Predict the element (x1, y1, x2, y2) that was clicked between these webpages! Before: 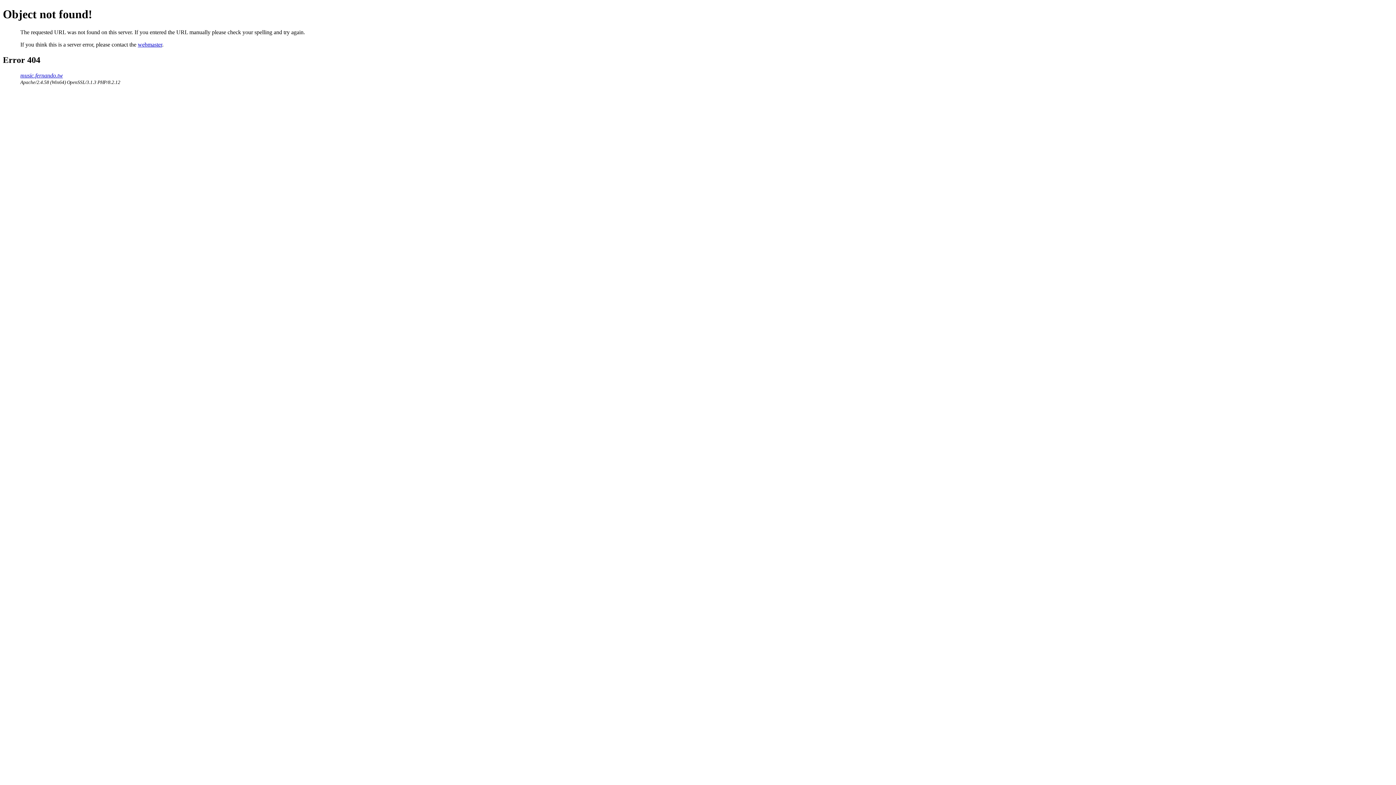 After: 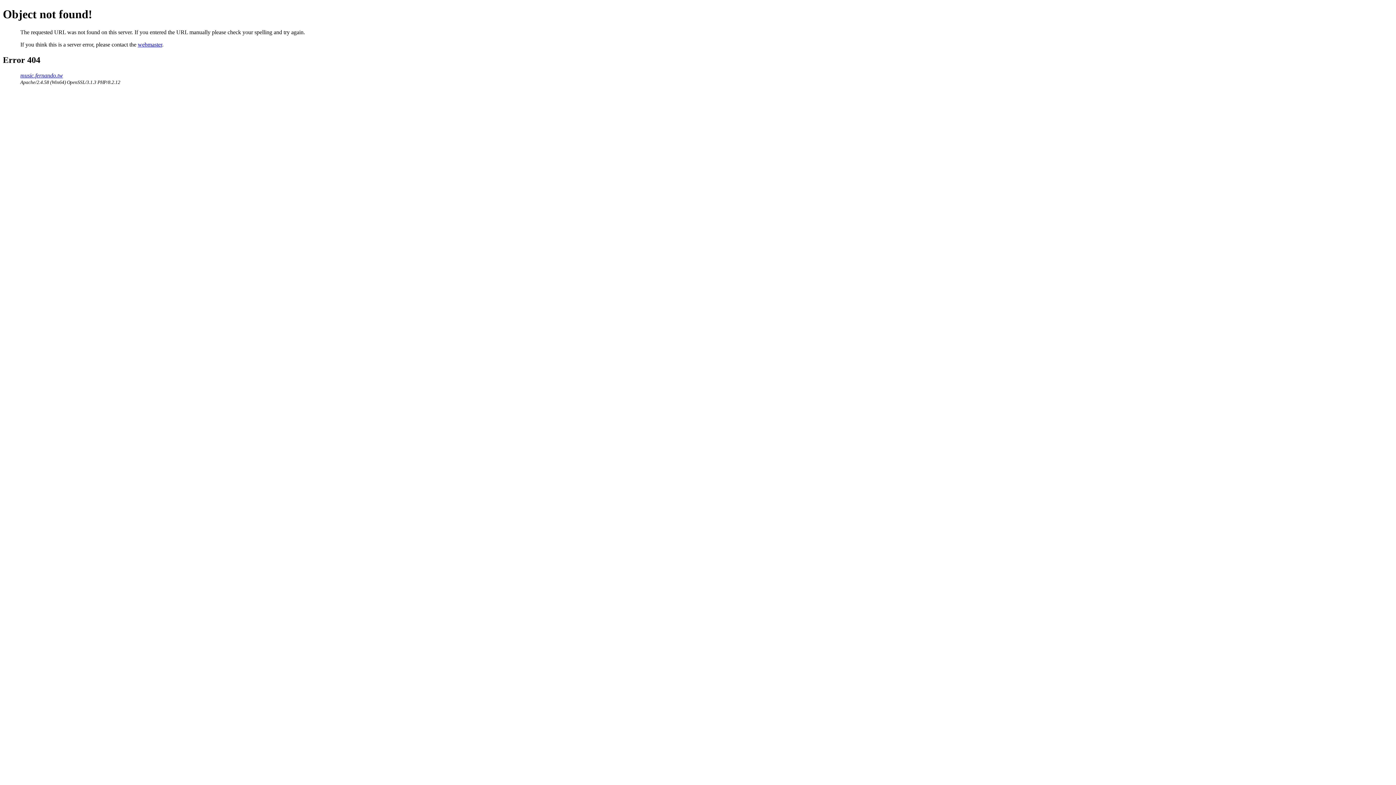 Action: bbox: (137, 41, 162, 47) label: webmaster